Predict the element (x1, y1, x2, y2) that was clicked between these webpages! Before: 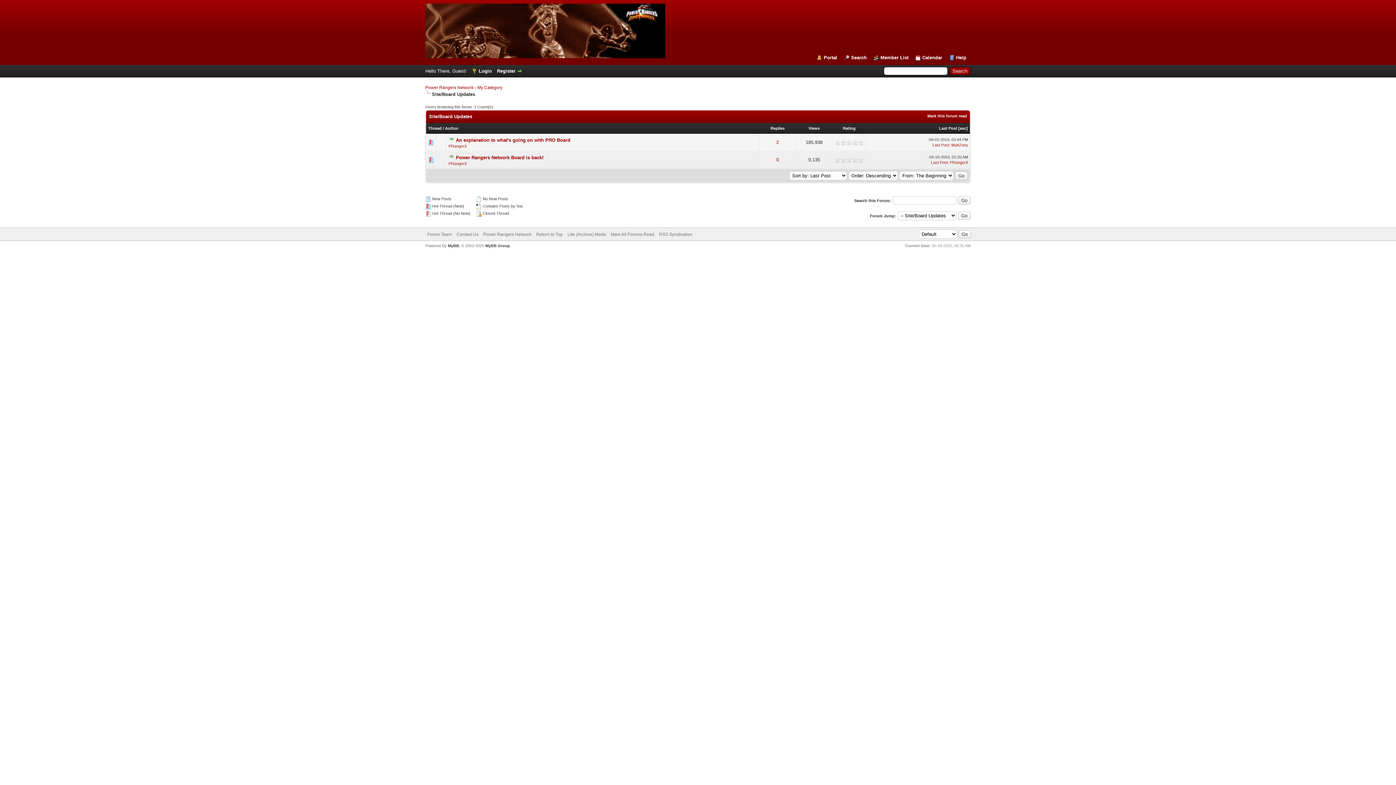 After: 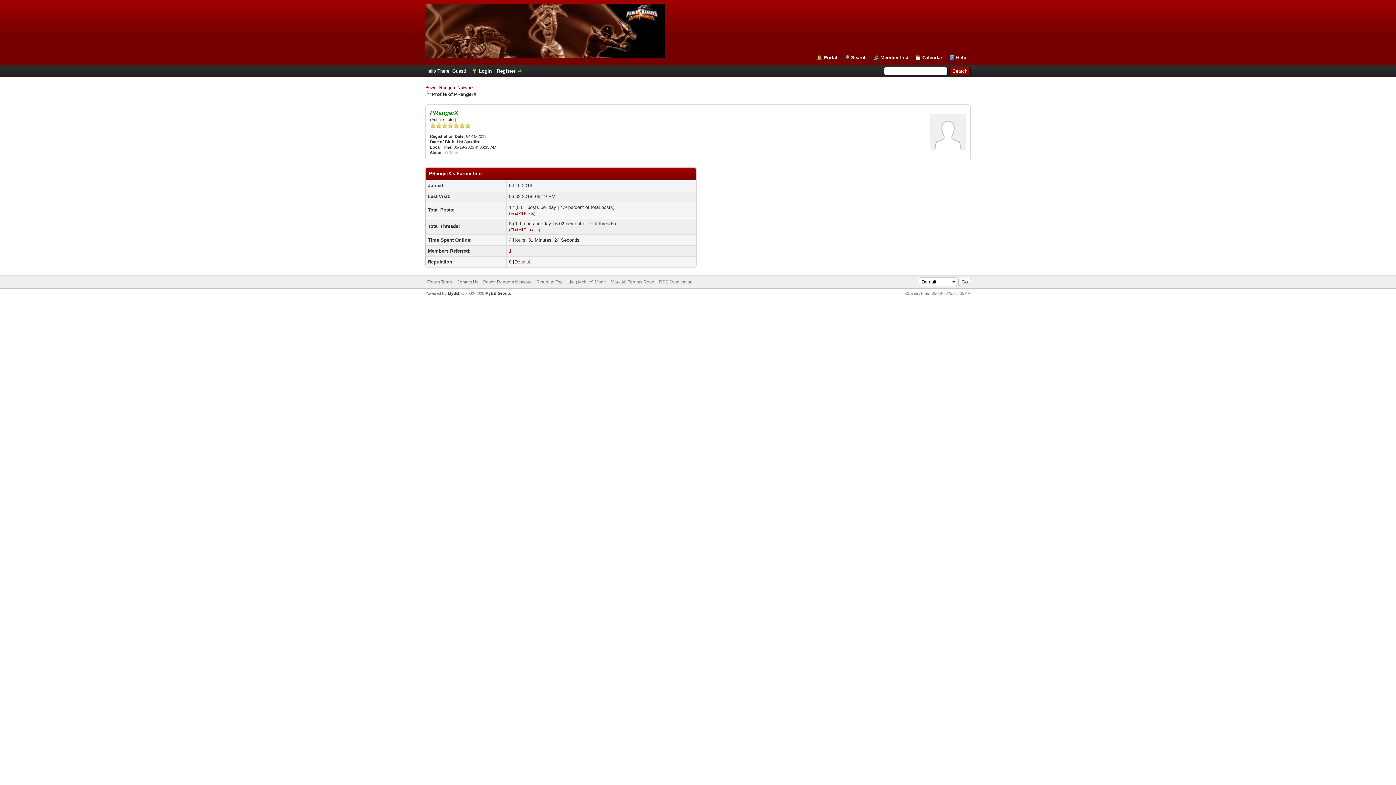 Action: label: PRangerX bbox: (448, 161, 466, 165)